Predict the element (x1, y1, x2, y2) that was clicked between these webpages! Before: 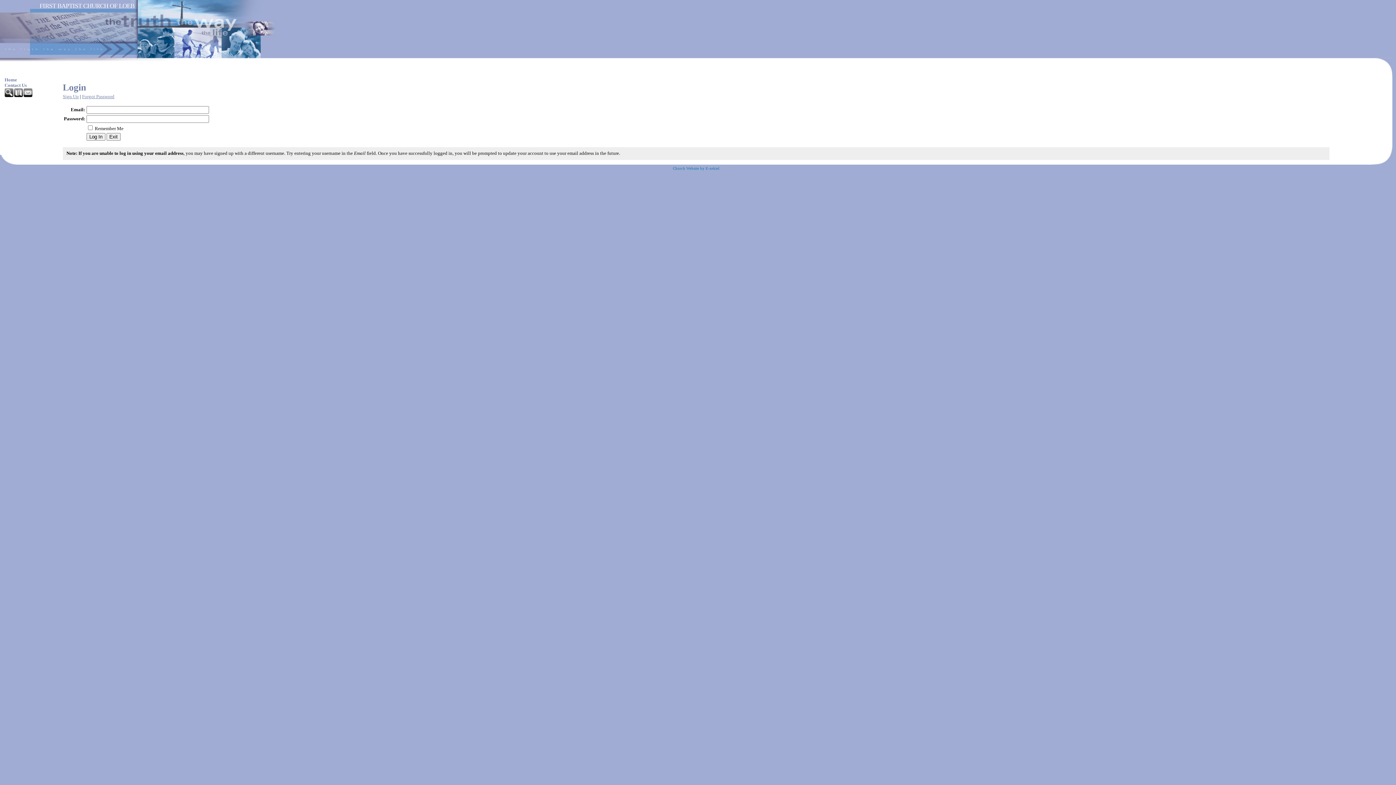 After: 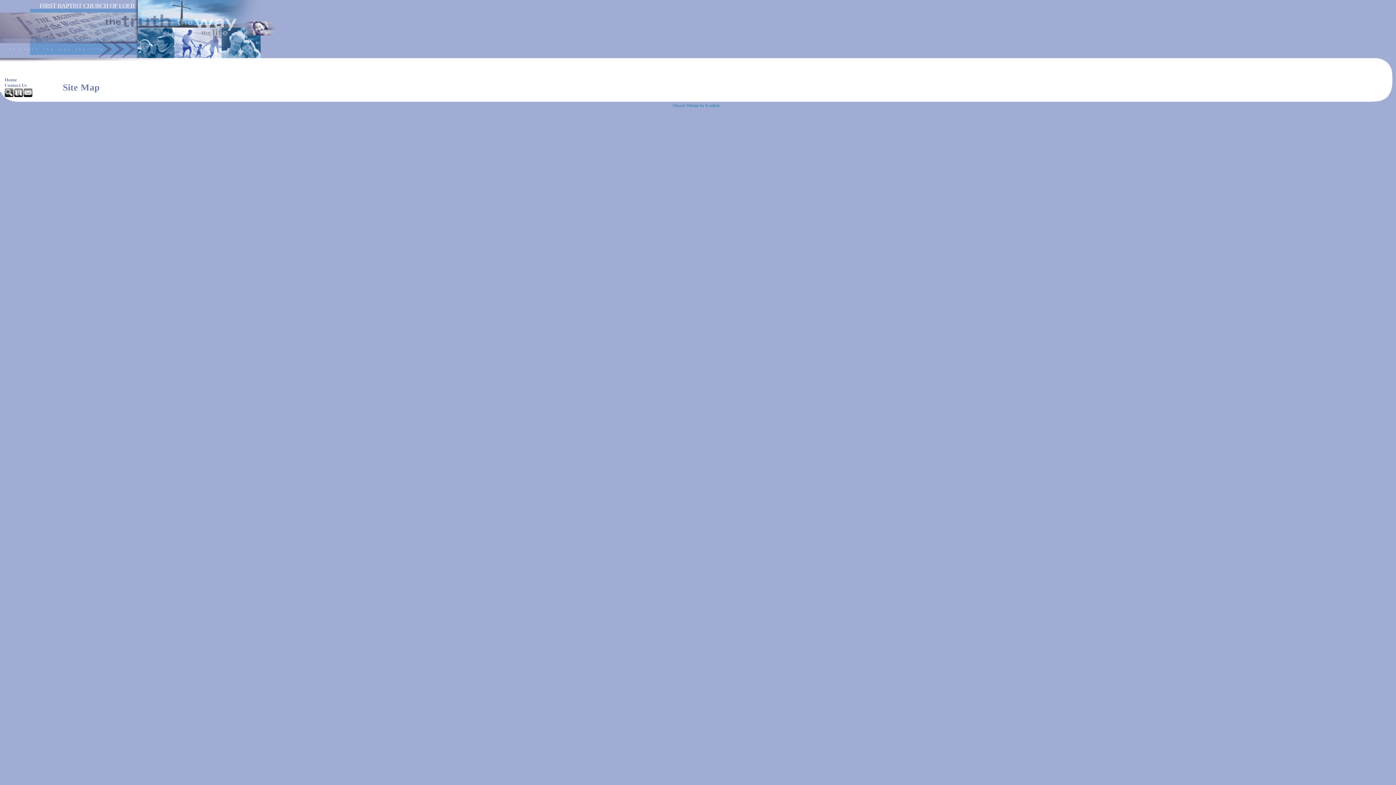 Action: bbox: (14, 93, 23, 98)